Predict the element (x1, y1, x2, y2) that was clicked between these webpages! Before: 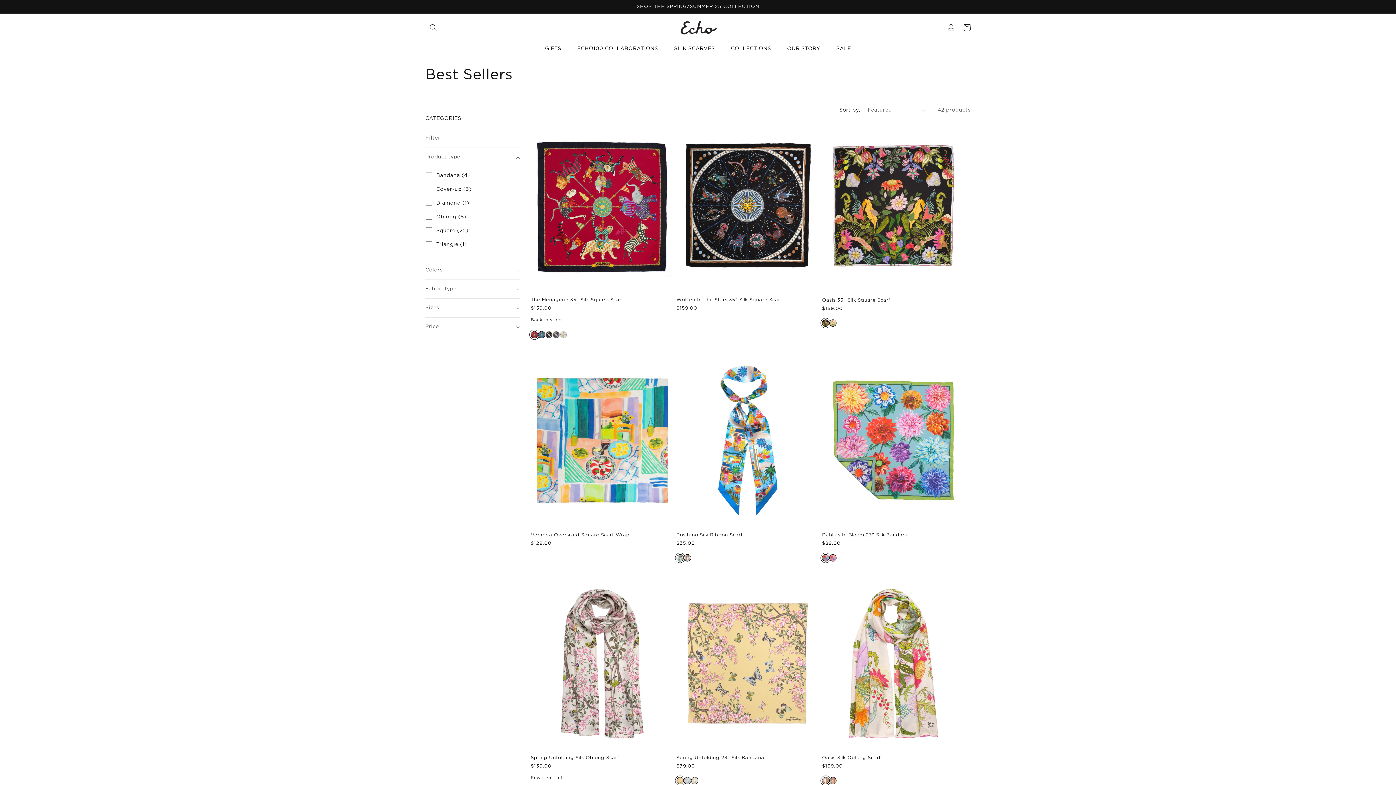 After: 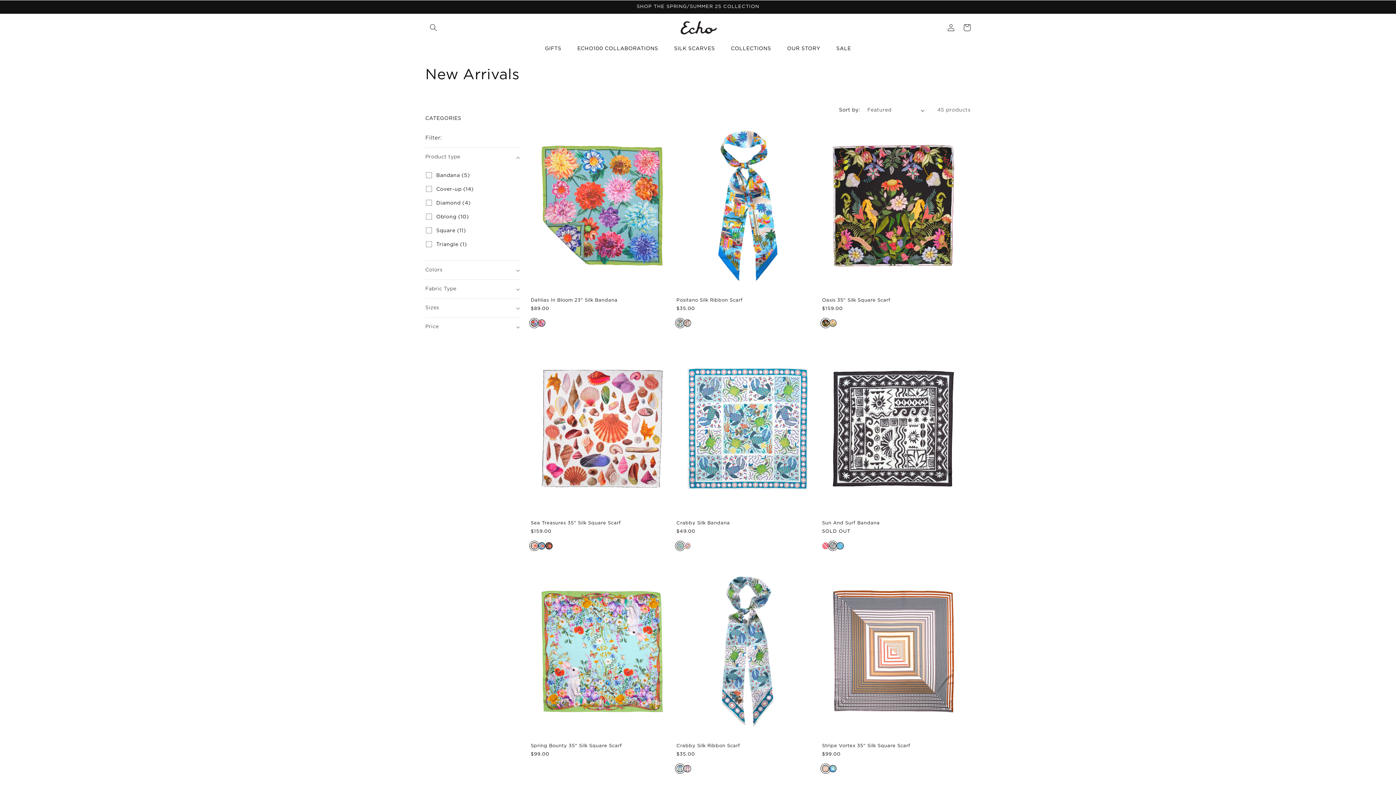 Action: label: SHOP THE SPRING/SUMMER 25 COLLECTION bbox: (0, 0, 1396, 13)